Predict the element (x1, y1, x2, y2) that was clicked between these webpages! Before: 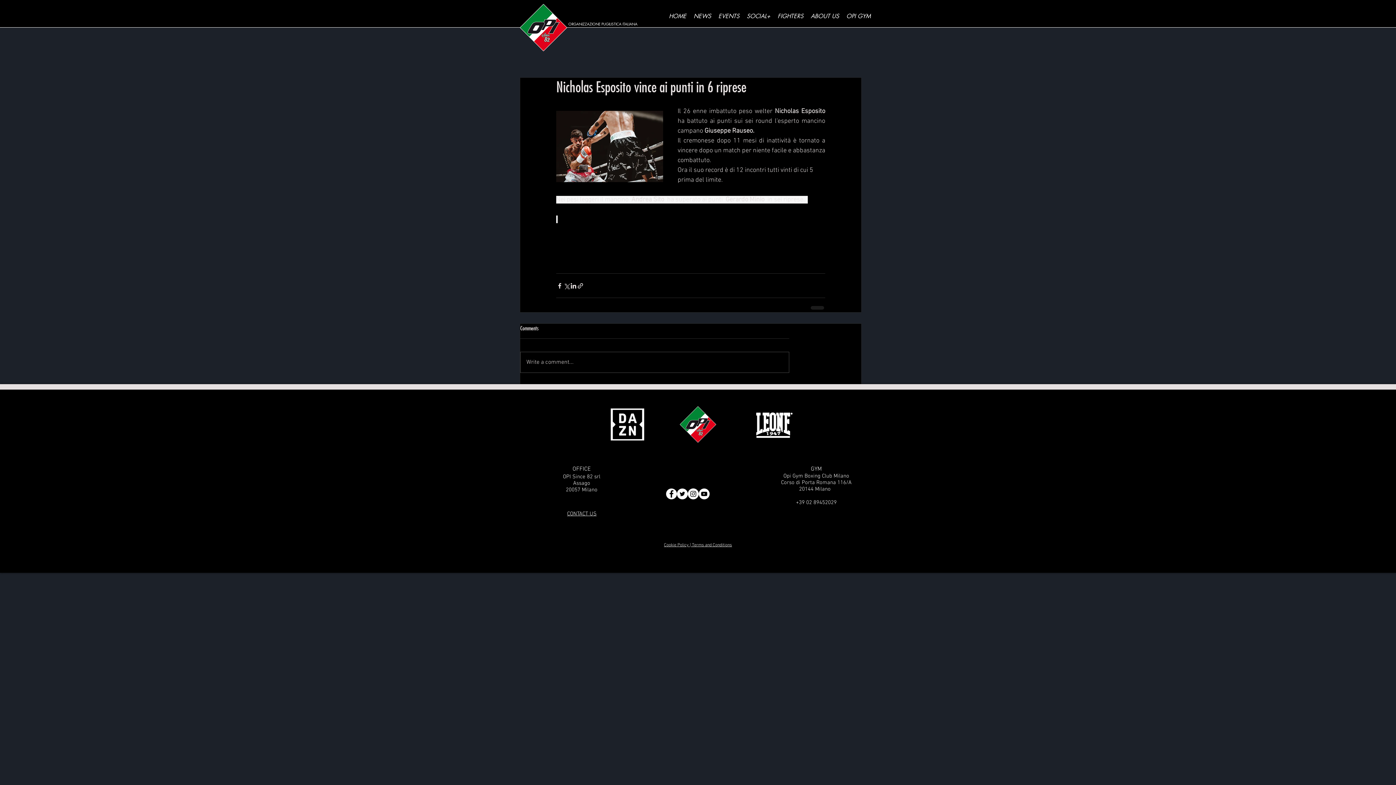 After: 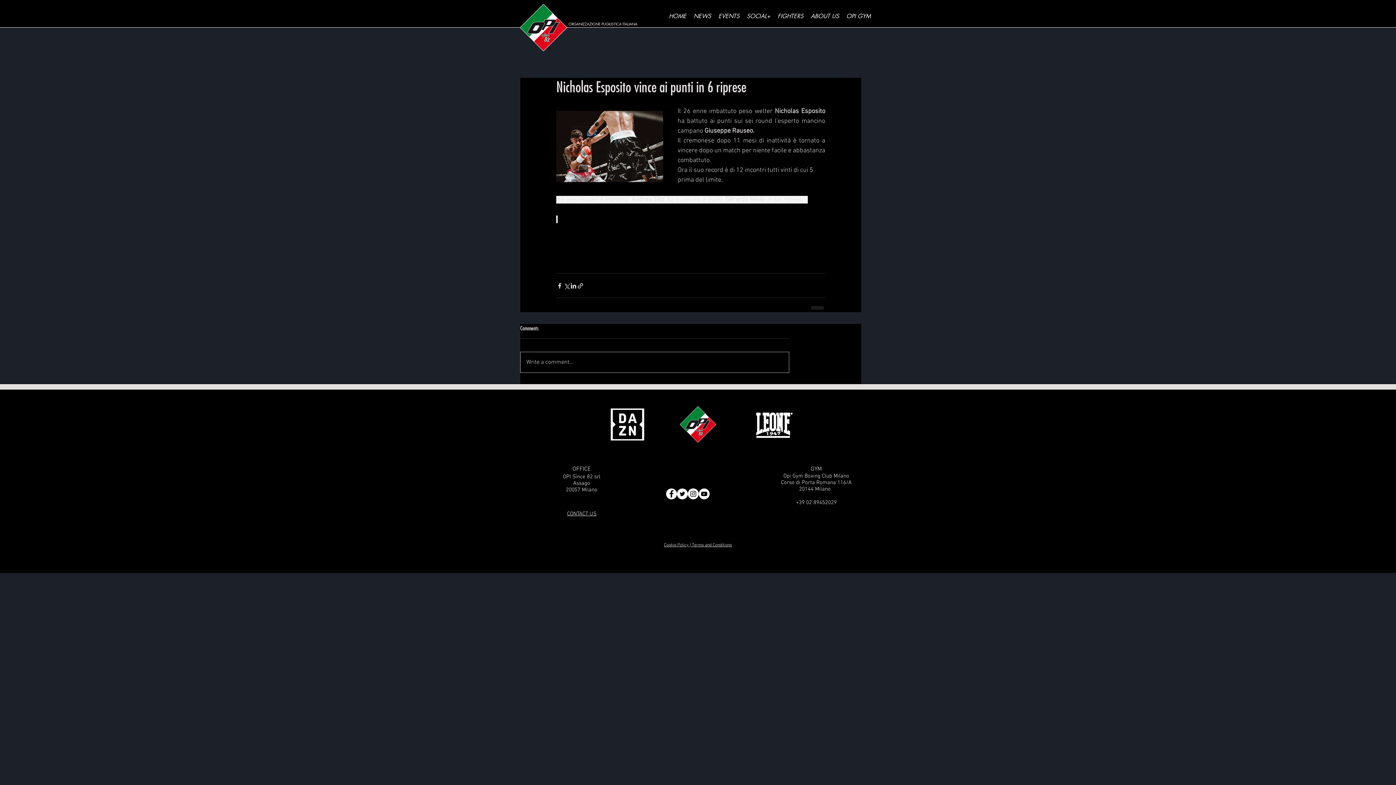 Action: label: Write a comment... bbox: (520, 352, 789, 372)